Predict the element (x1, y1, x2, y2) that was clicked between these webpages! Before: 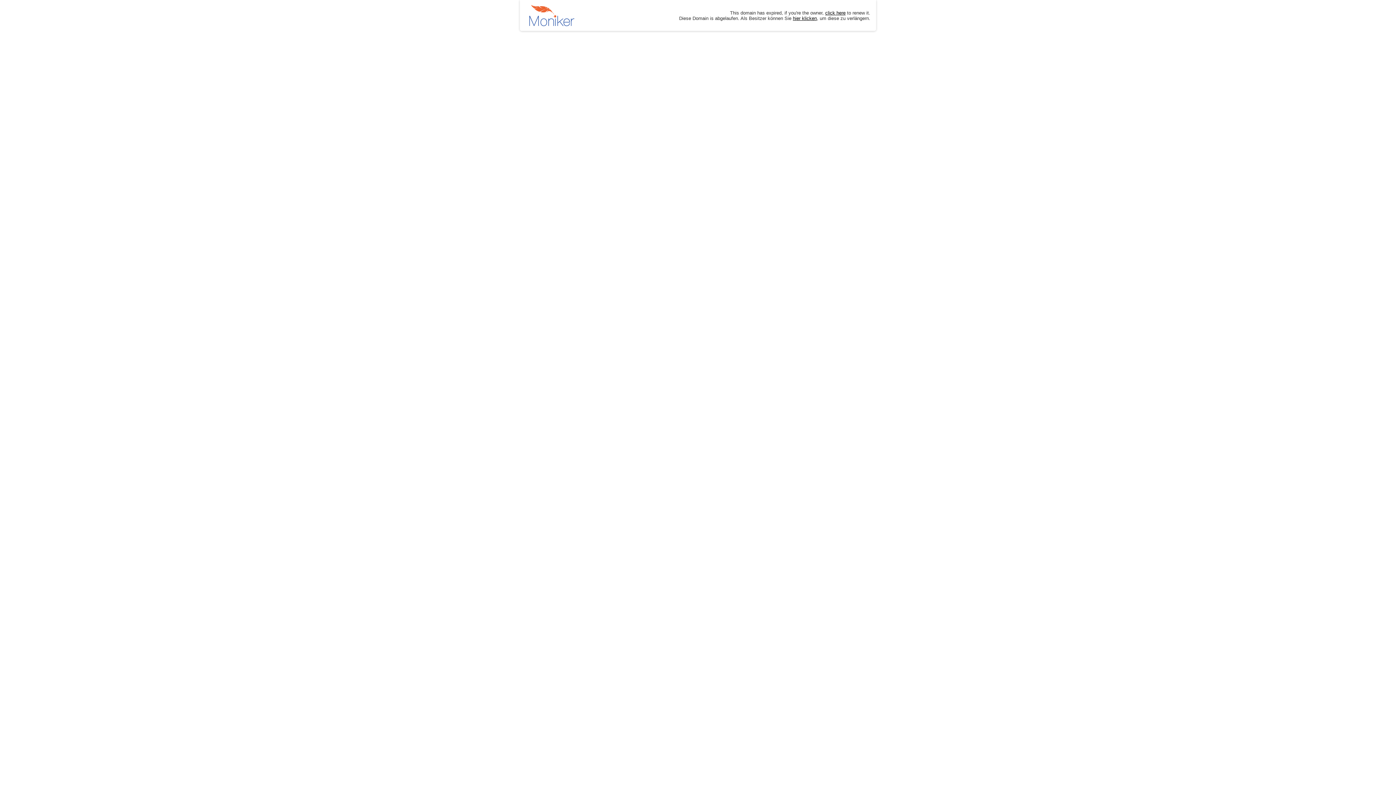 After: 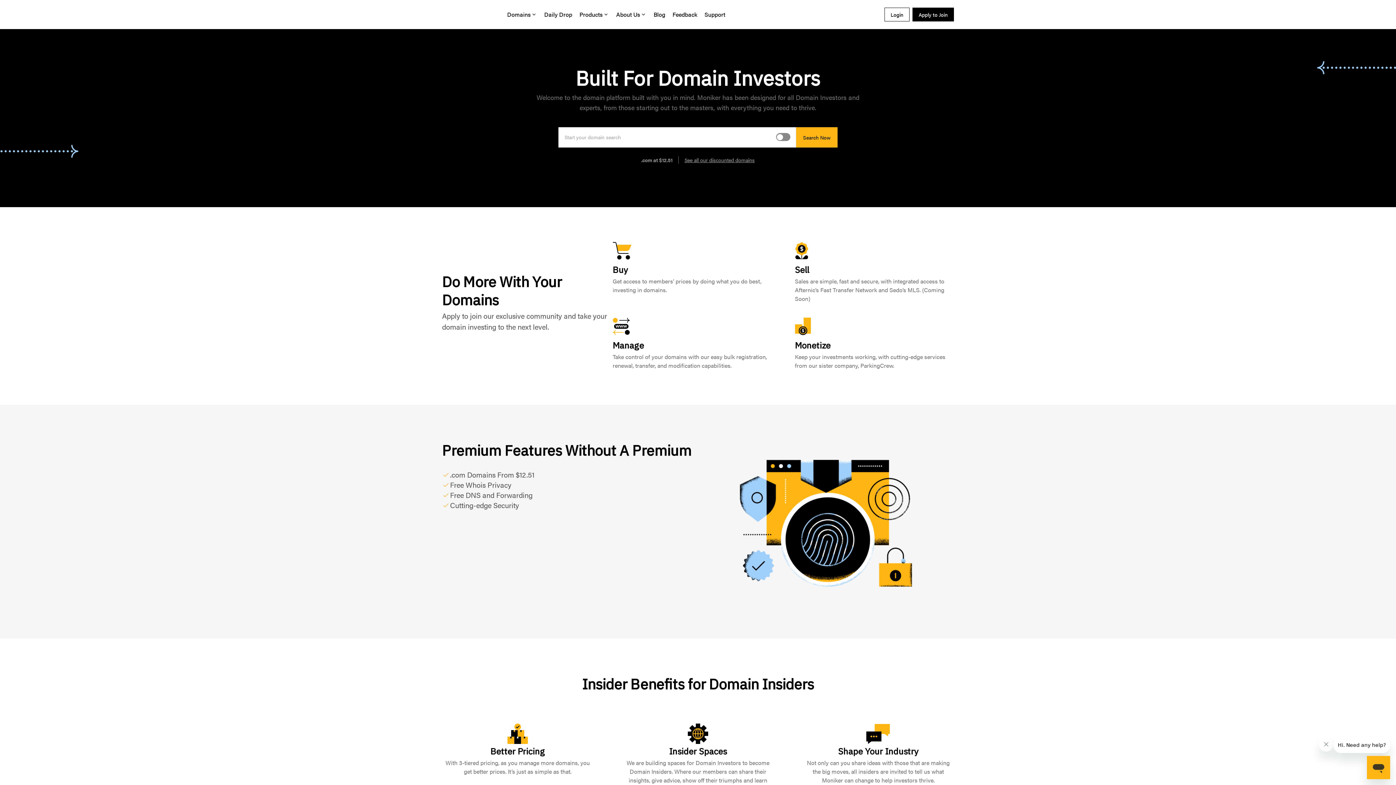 Action: label: click here bbox: (825, 10, 845, 15)